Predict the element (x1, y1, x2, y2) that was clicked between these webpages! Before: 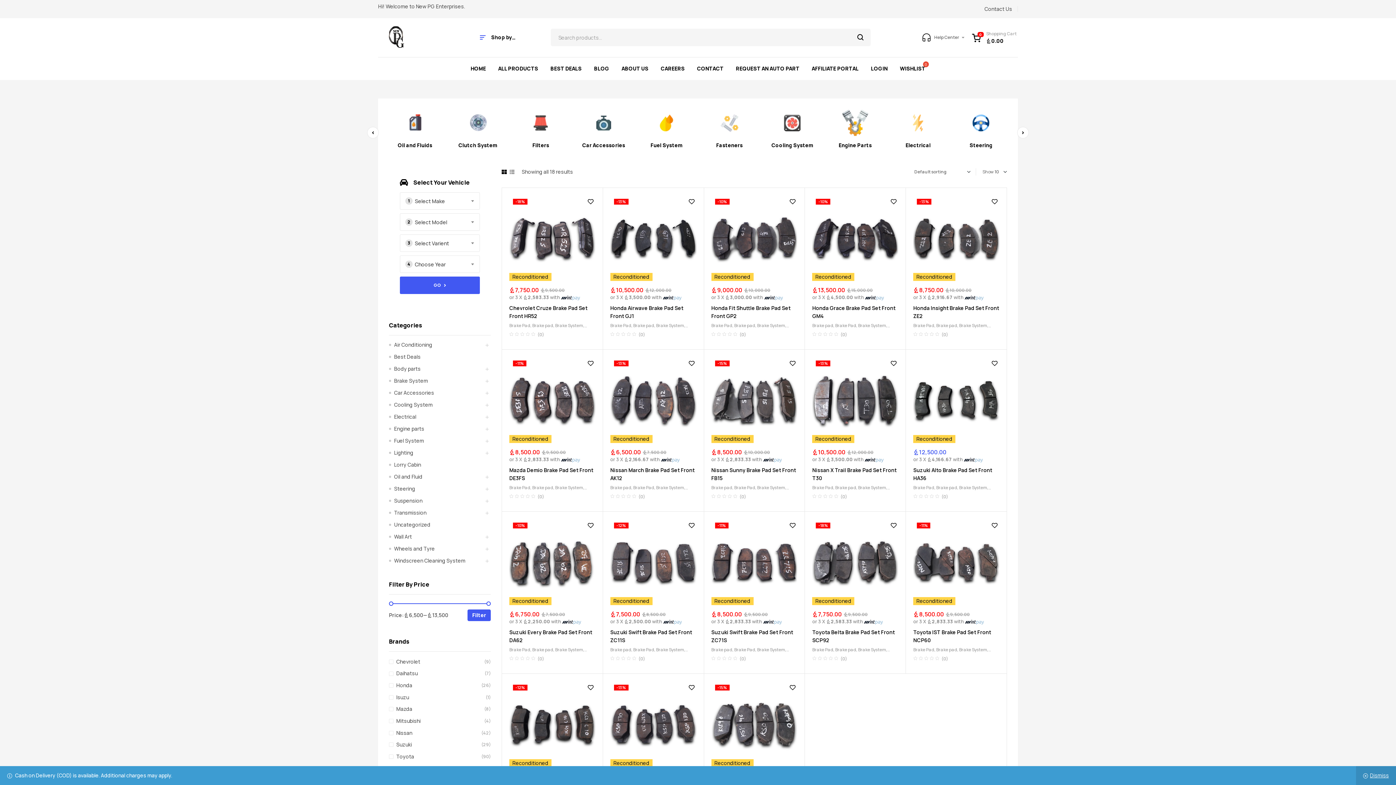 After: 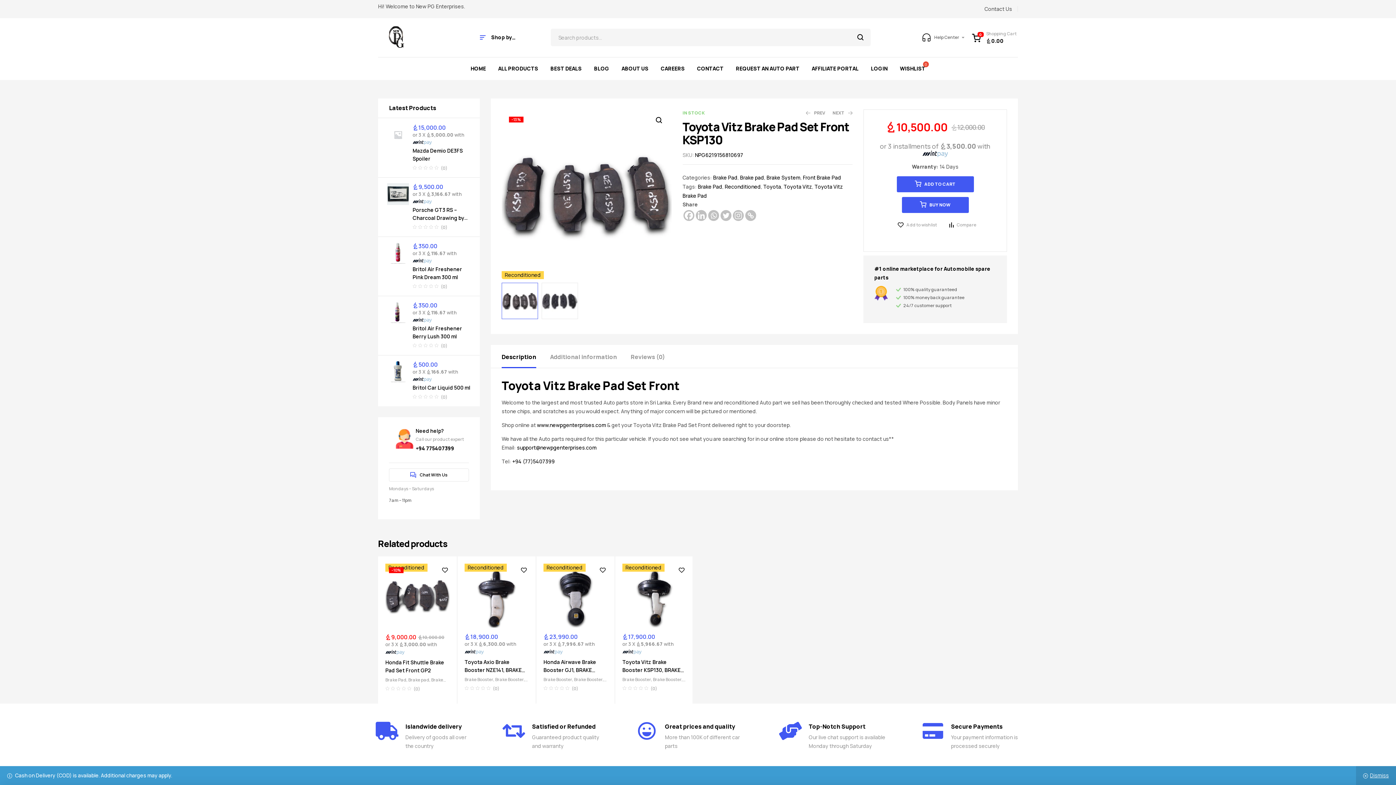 Action: bbox: (610, 681, 696, 767)